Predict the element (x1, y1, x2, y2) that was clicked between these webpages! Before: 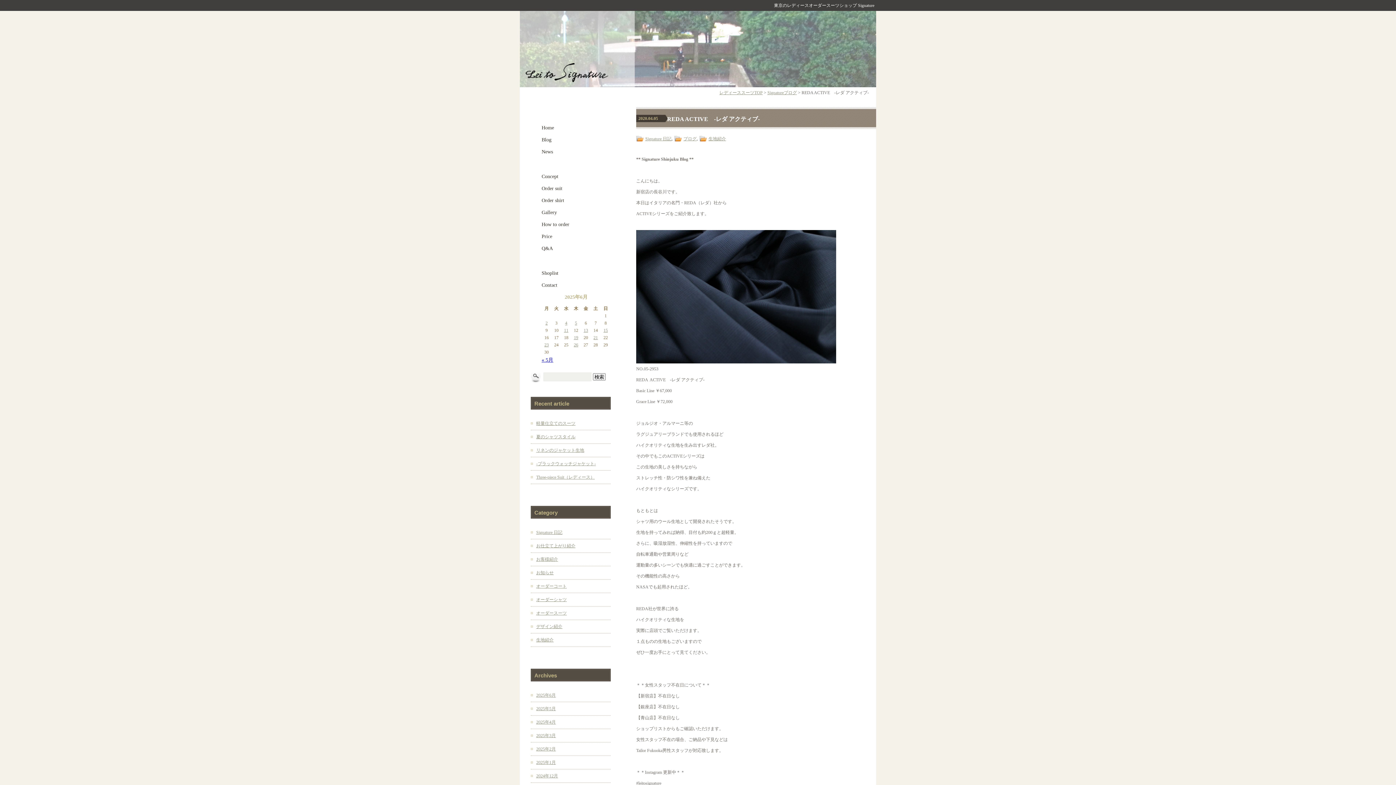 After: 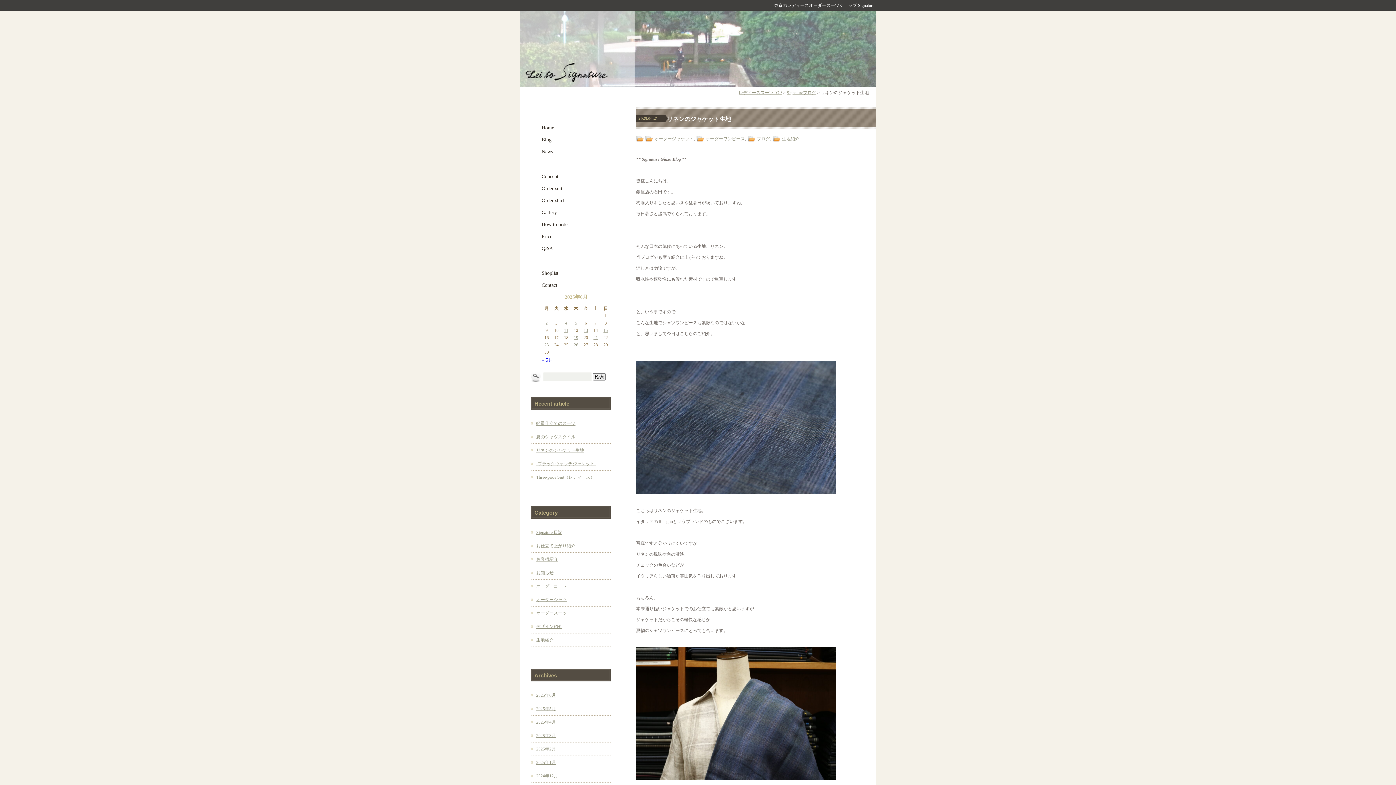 Action: bbox: (536, 637, 553, 642) label: 生地紹介